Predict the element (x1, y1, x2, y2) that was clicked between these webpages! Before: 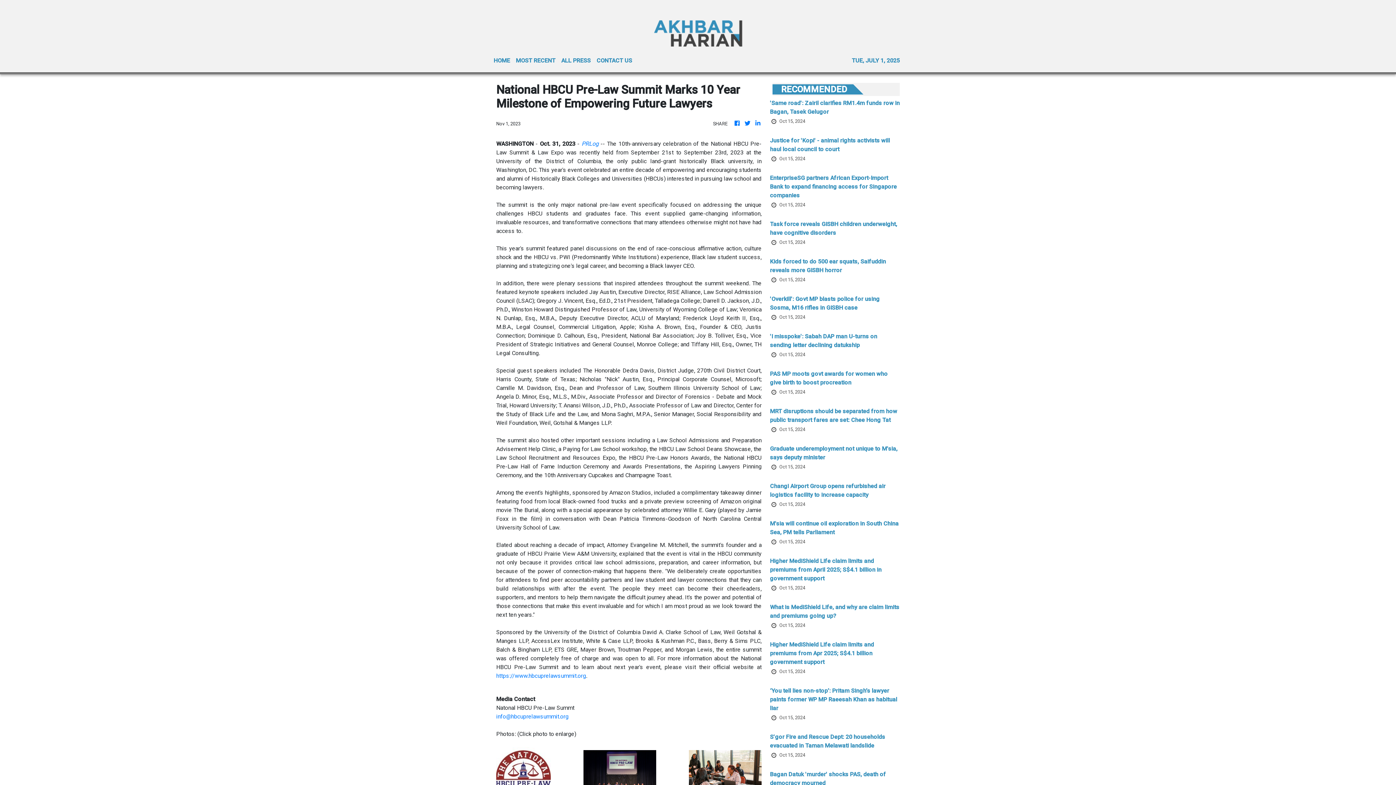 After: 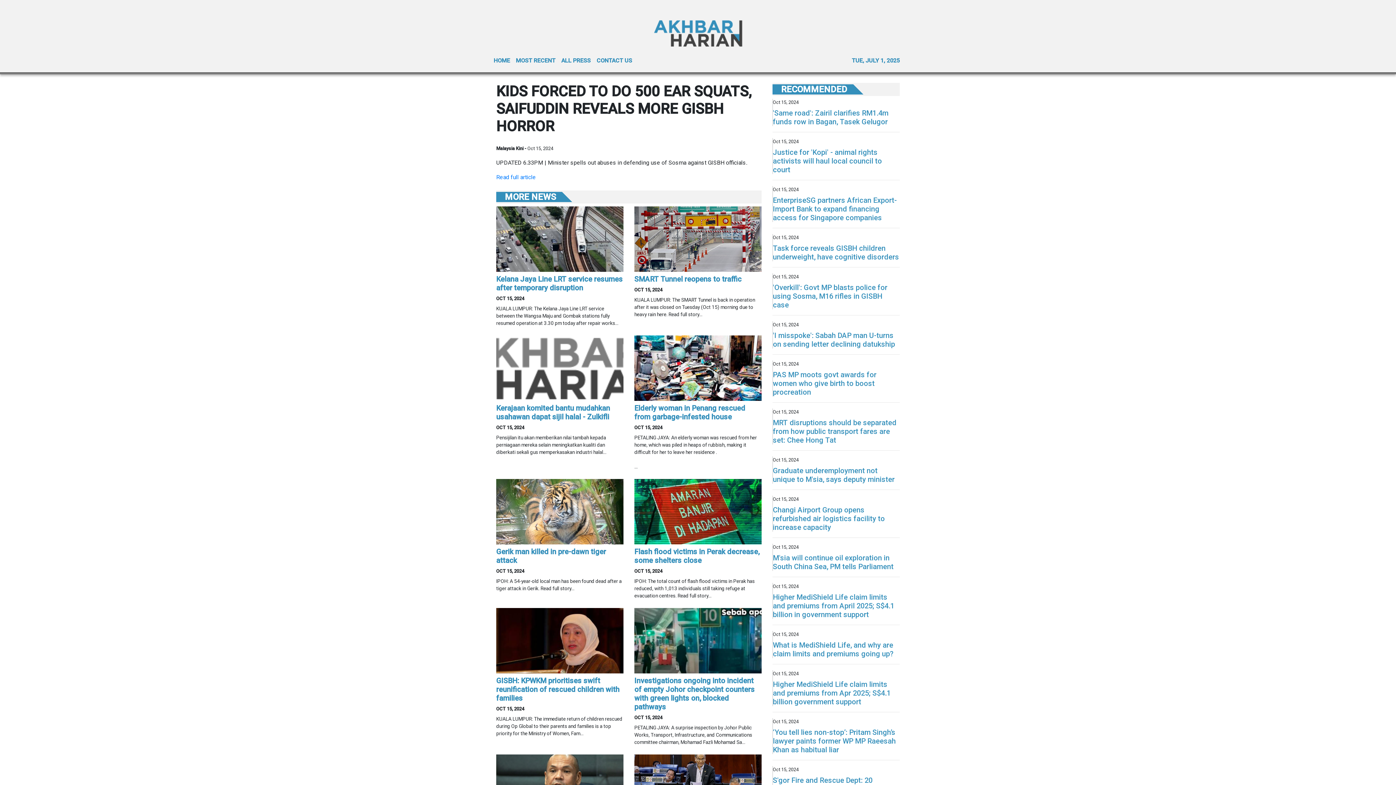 Action: label: Kids forced to do 500 ear squats, Saifuddin reveals more GISBH horror bbox: (770, 257, 900, 276)